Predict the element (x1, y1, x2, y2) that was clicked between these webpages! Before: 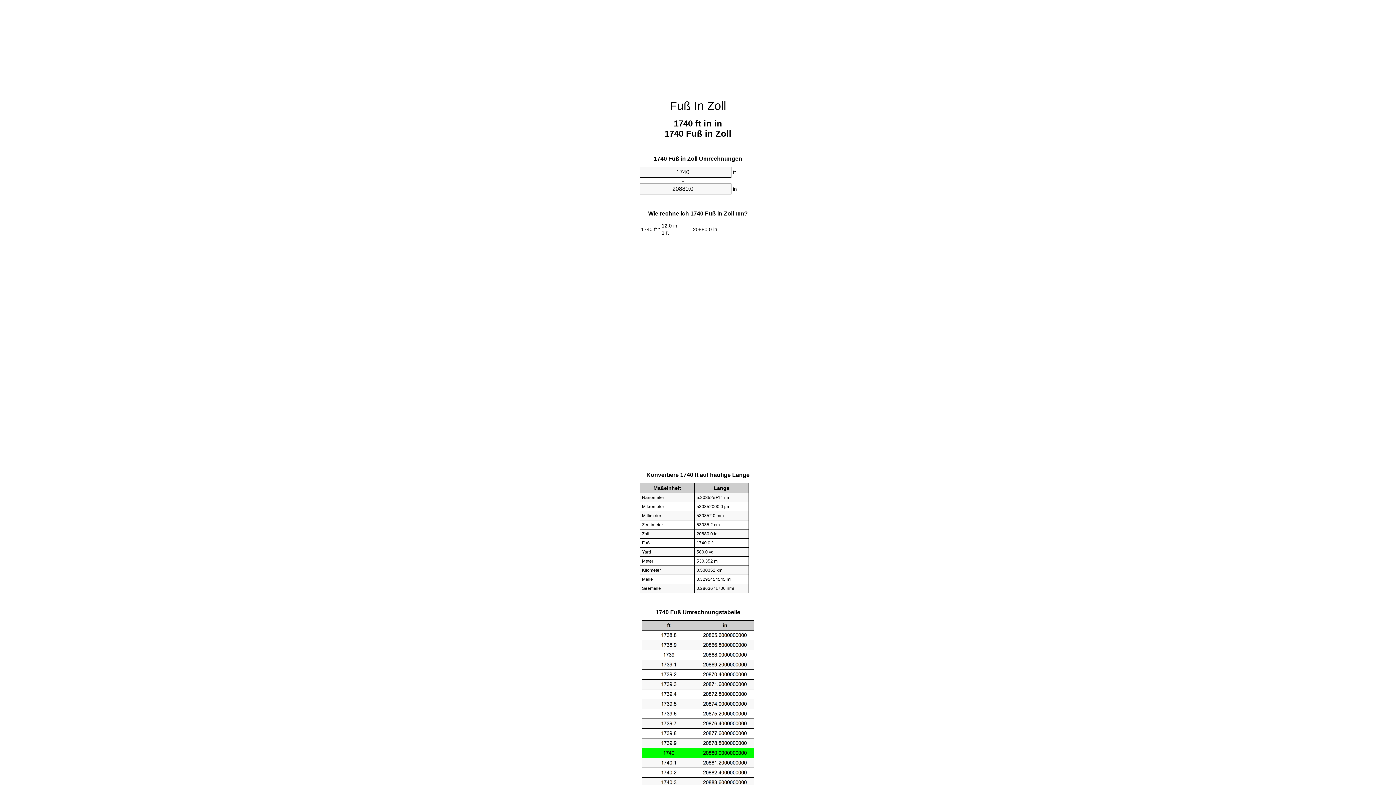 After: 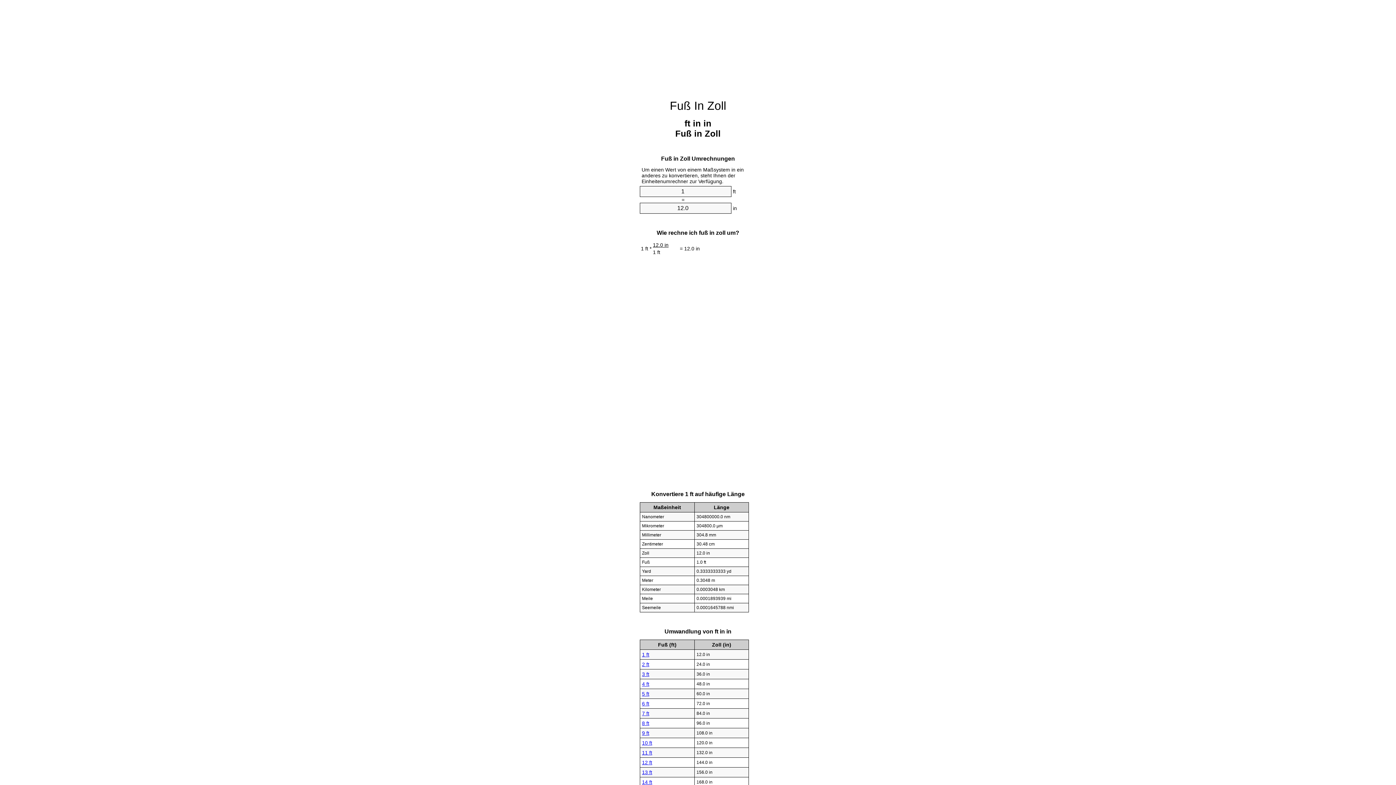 Action: bbox: (670, 99, 726, 112) label: Fuß In Zoll